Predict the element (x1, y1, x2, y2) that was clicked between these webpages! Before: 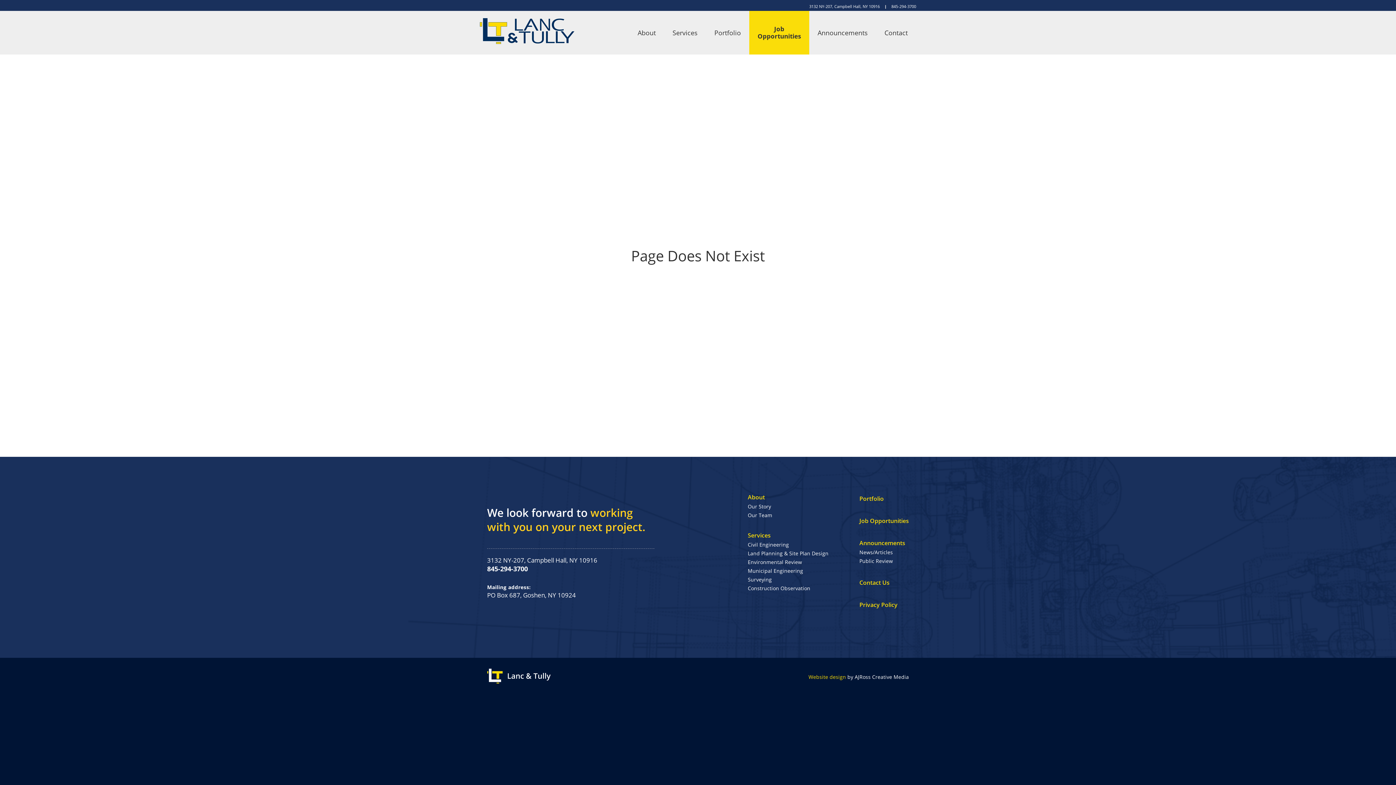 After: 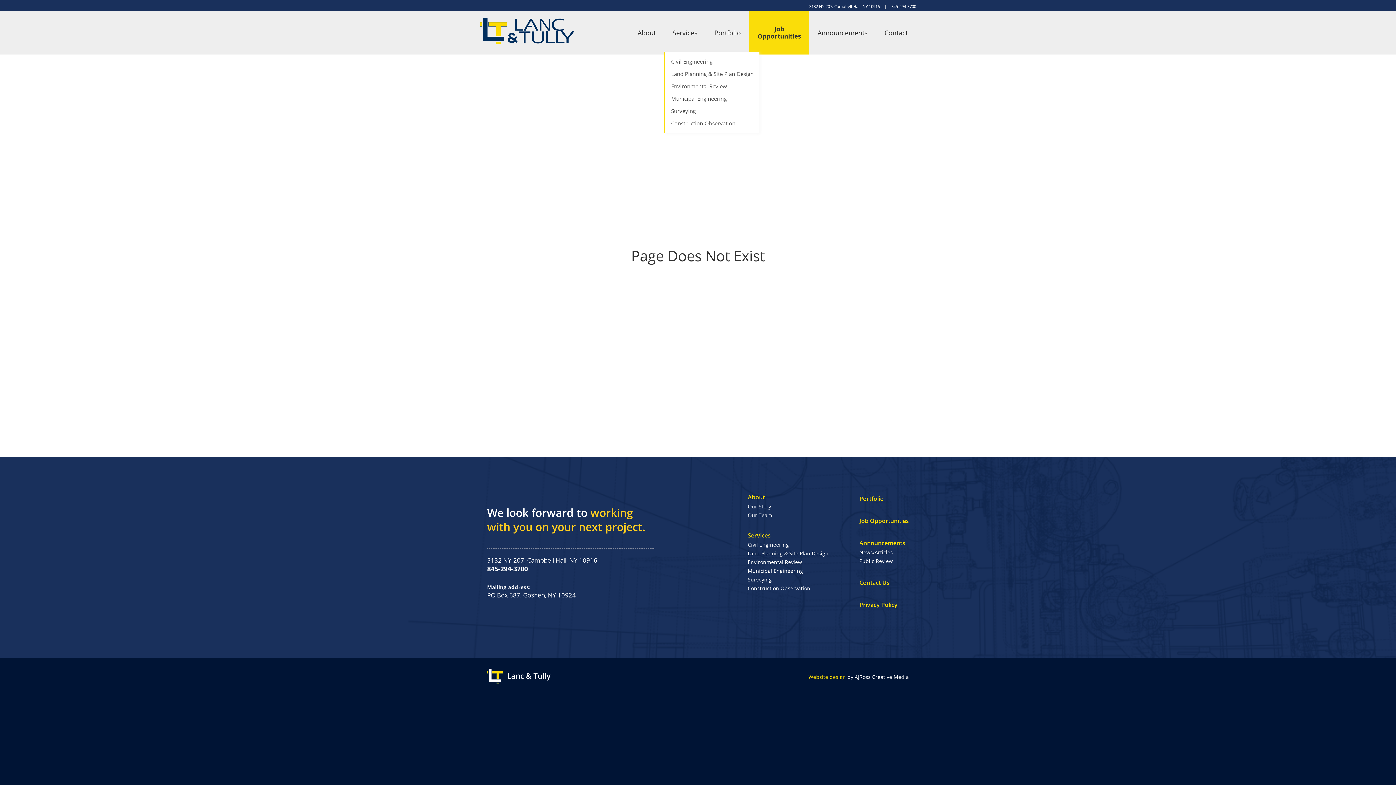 Action: label: Services bbox: (664, 27, 706, 37)